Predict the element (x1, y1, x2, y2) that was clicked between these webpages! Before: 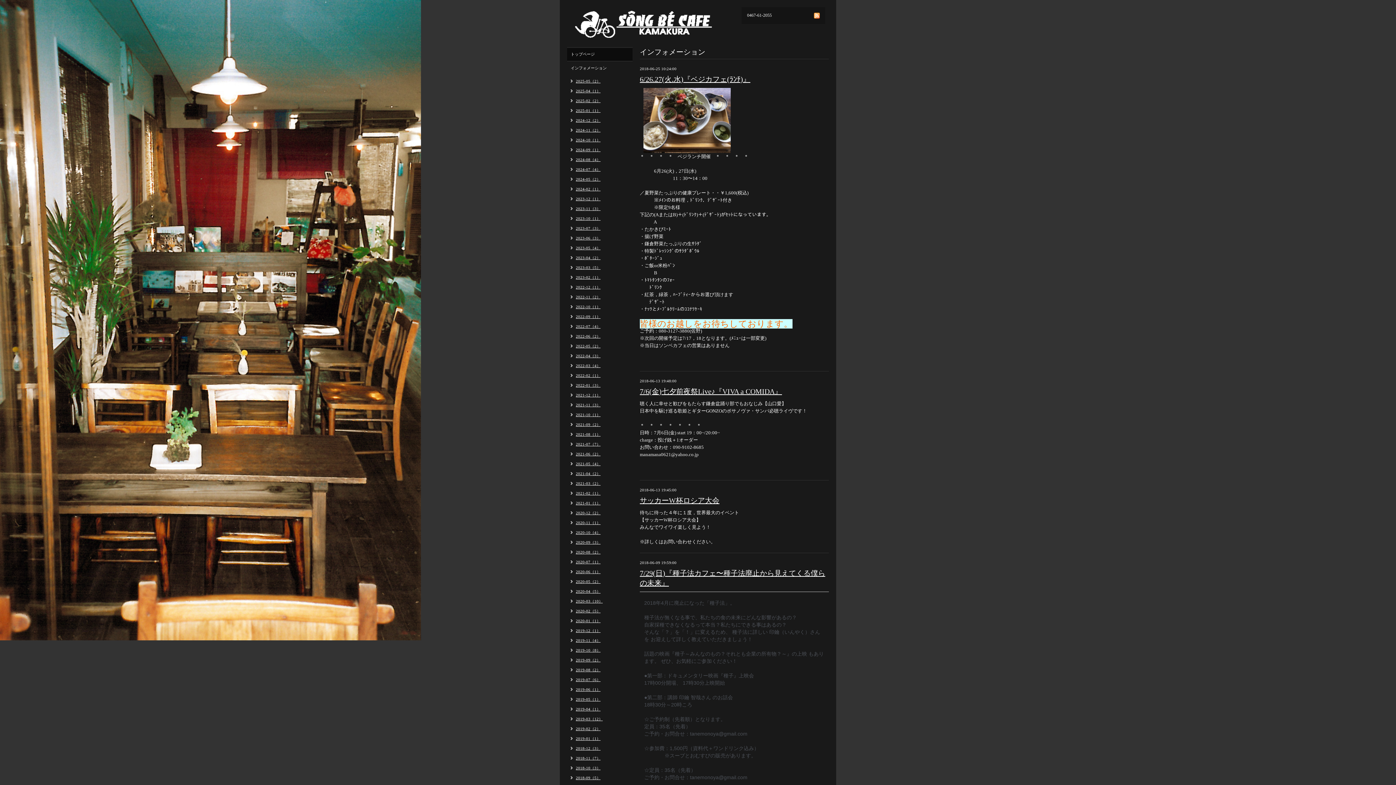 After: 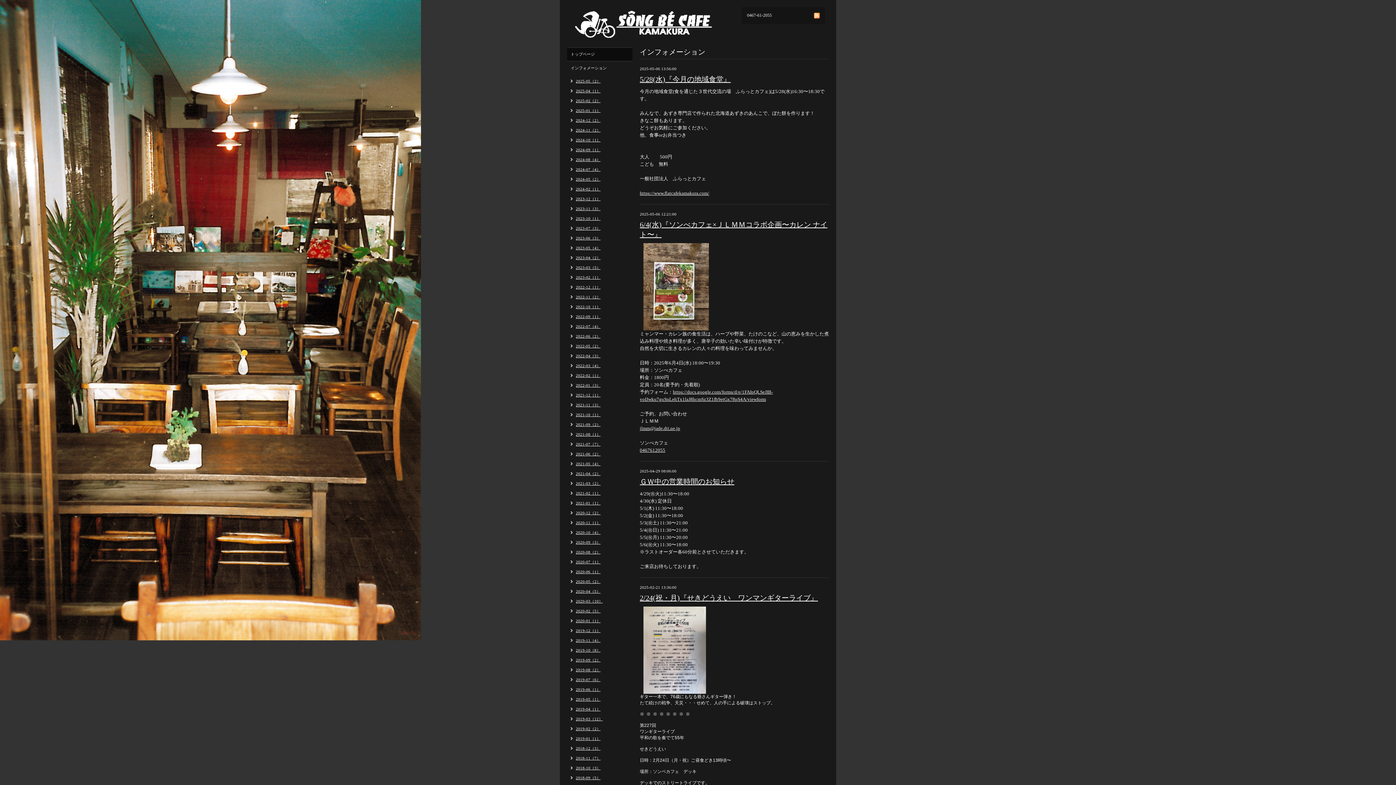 Action: bbox: (567, 61, 632, 74) label: インフォメーション